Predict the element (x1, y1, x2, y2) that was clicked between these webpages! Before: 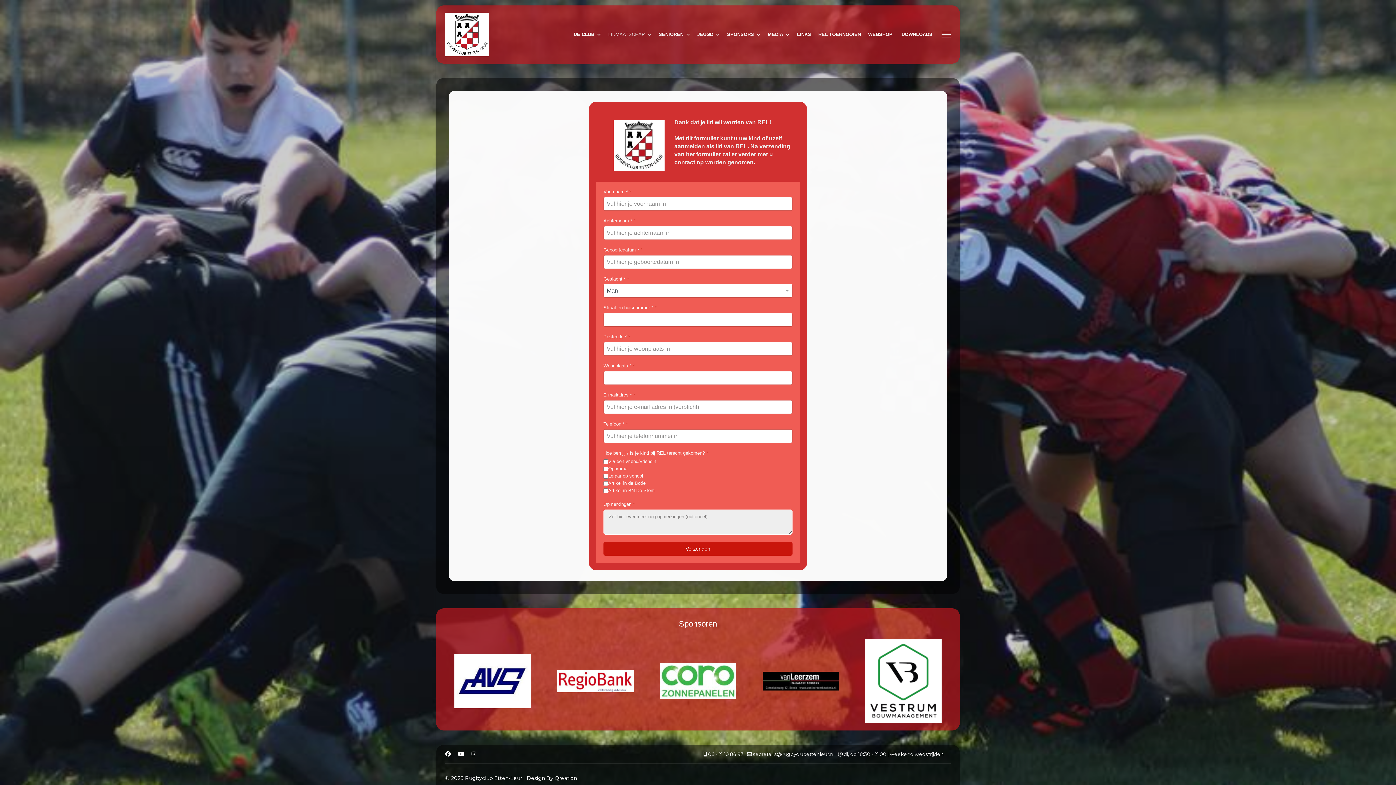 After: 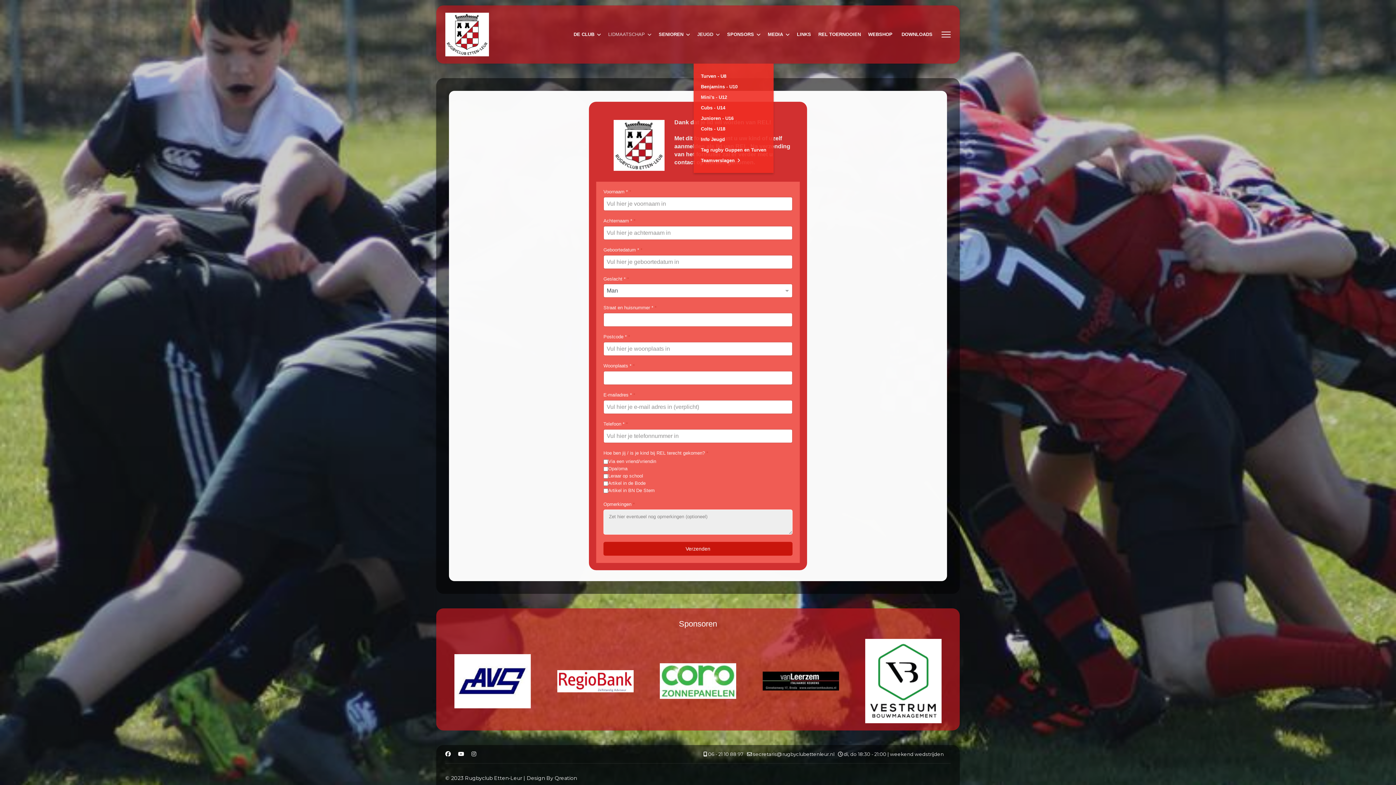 Action: label: JEUGD bbox: (693, 5, 723, 63)